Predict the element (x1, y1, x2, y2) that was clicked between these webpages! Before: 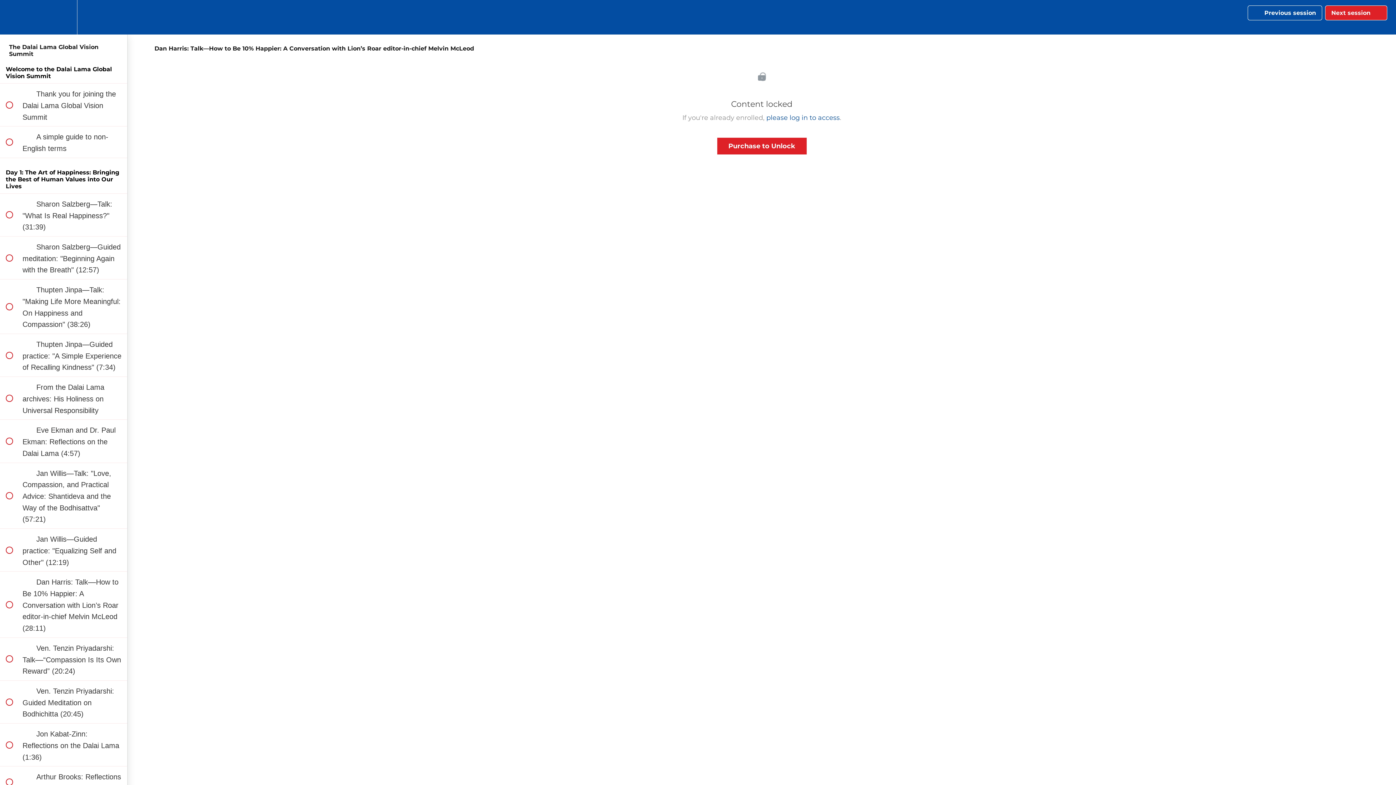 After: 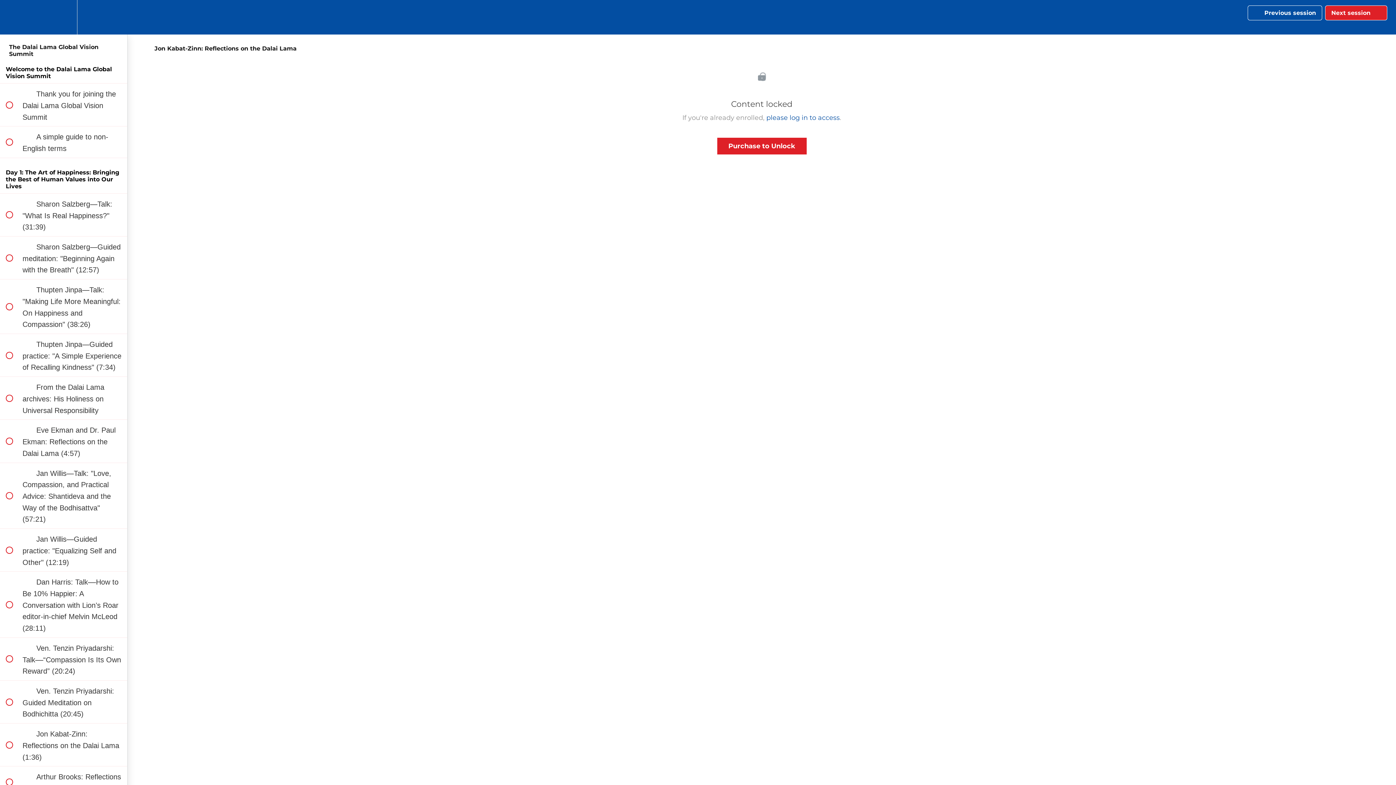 Action: bbox: (0, 724, 127, 766) label:  
 Jon Kabat-Zinn: Reflections on the Dalai Lama (1:36)